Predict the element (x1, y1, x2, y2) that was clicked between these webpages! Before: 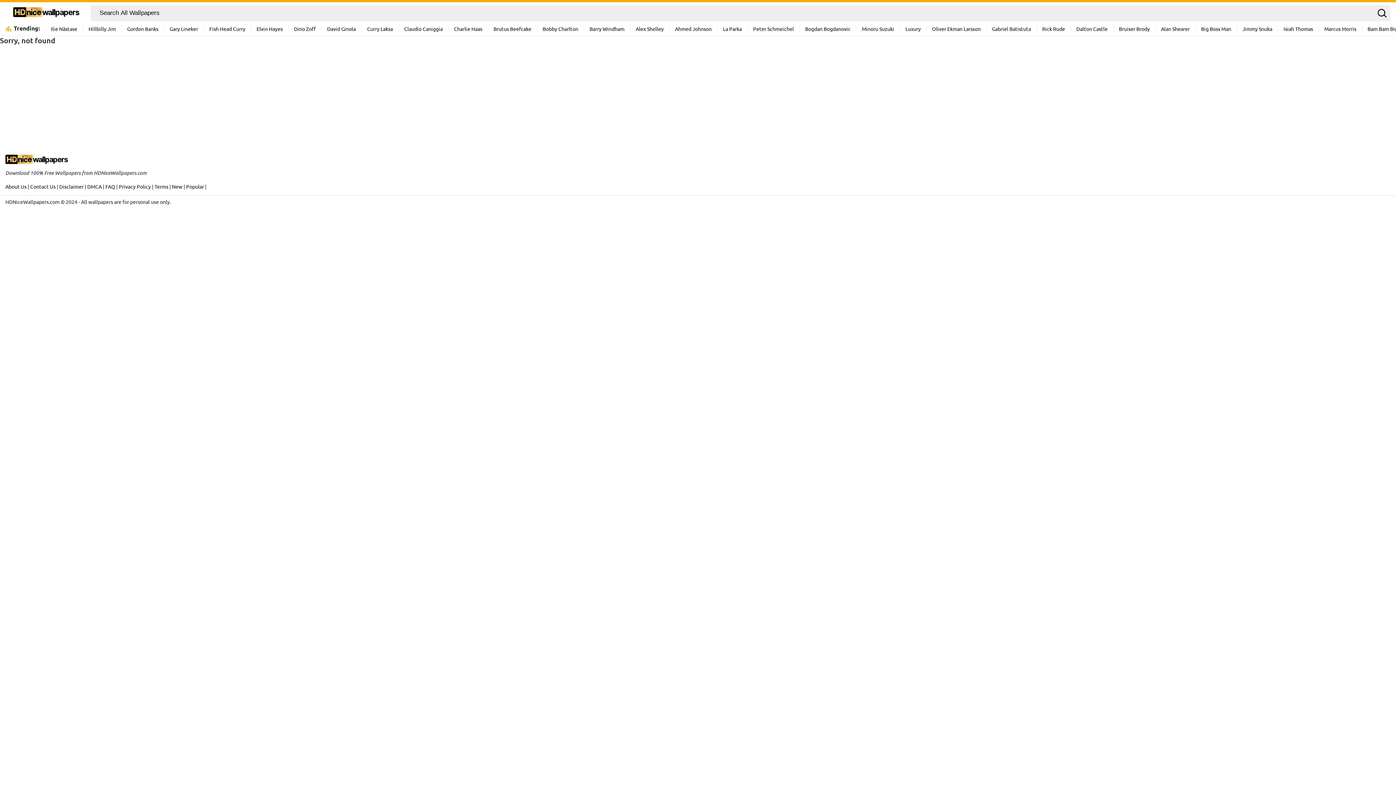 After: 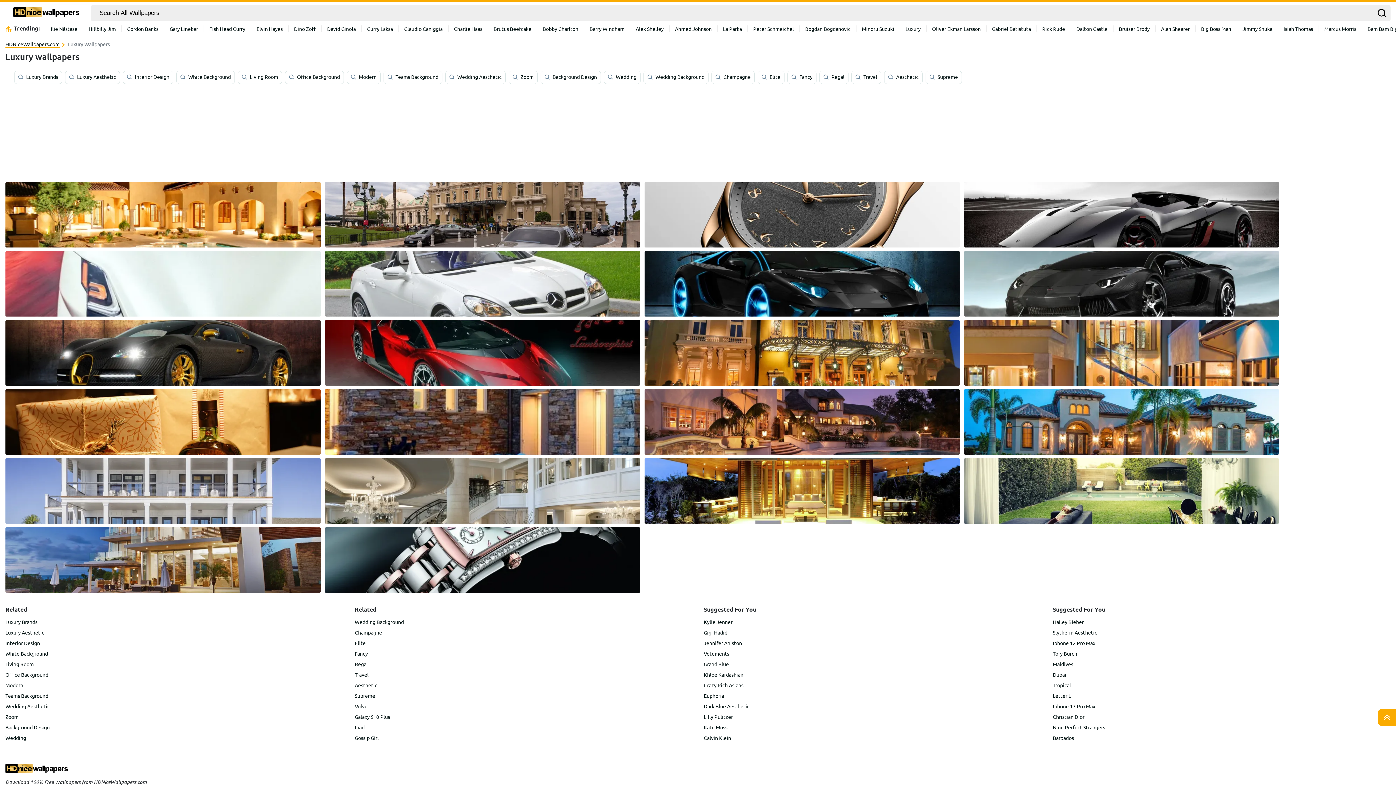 Action: bbox: (900, 25, 926, 32) label: Luxury